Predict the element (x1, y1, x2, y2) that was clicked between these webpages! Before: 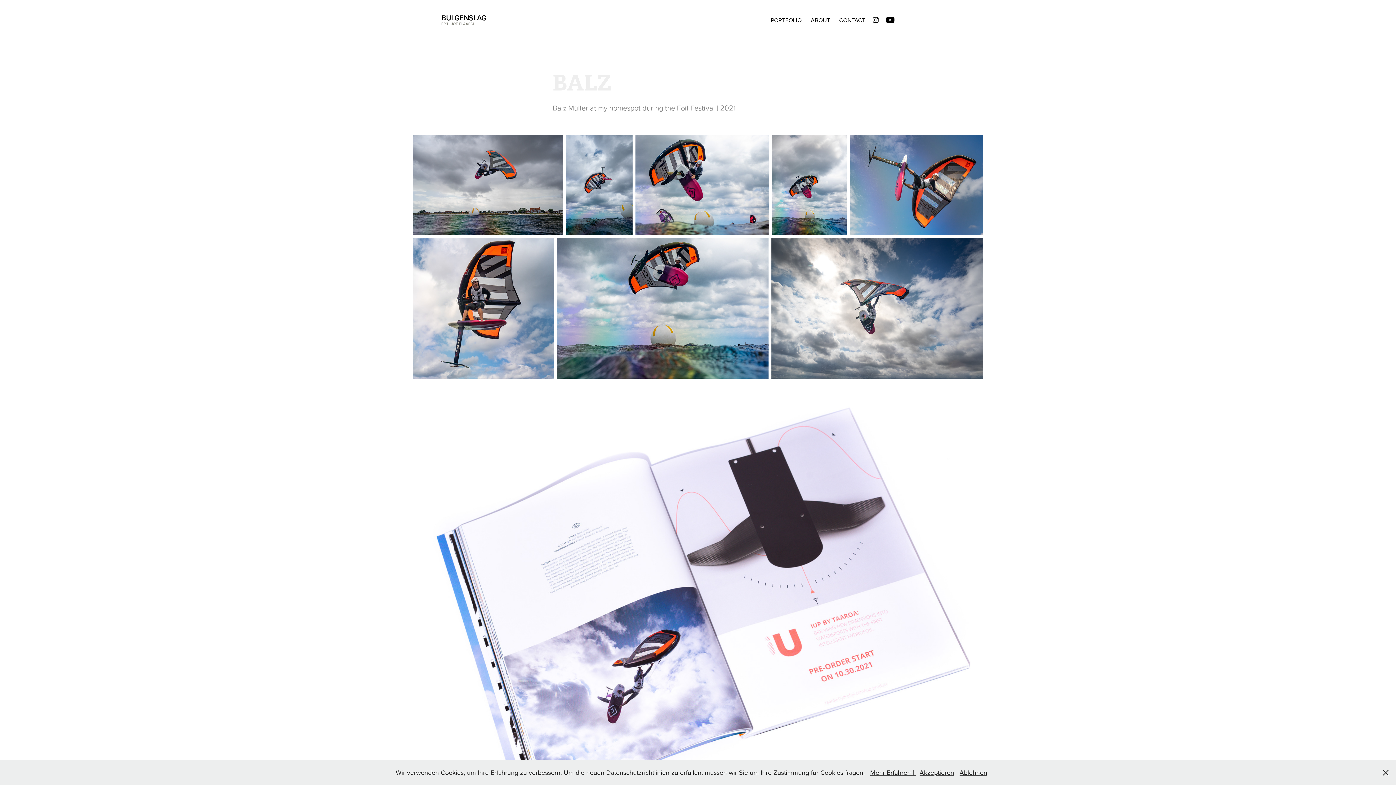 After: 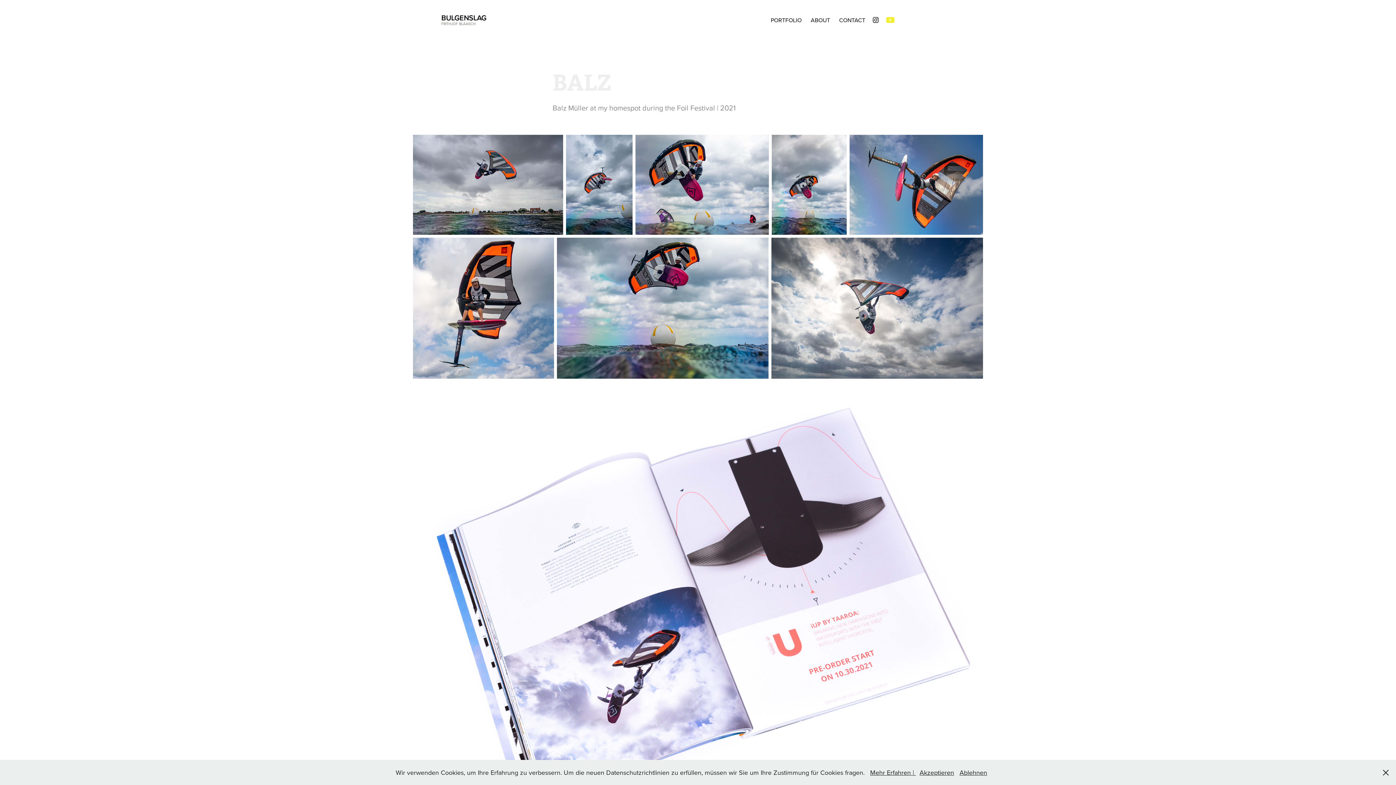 Action: bbox: (885, 14, 896, 25)